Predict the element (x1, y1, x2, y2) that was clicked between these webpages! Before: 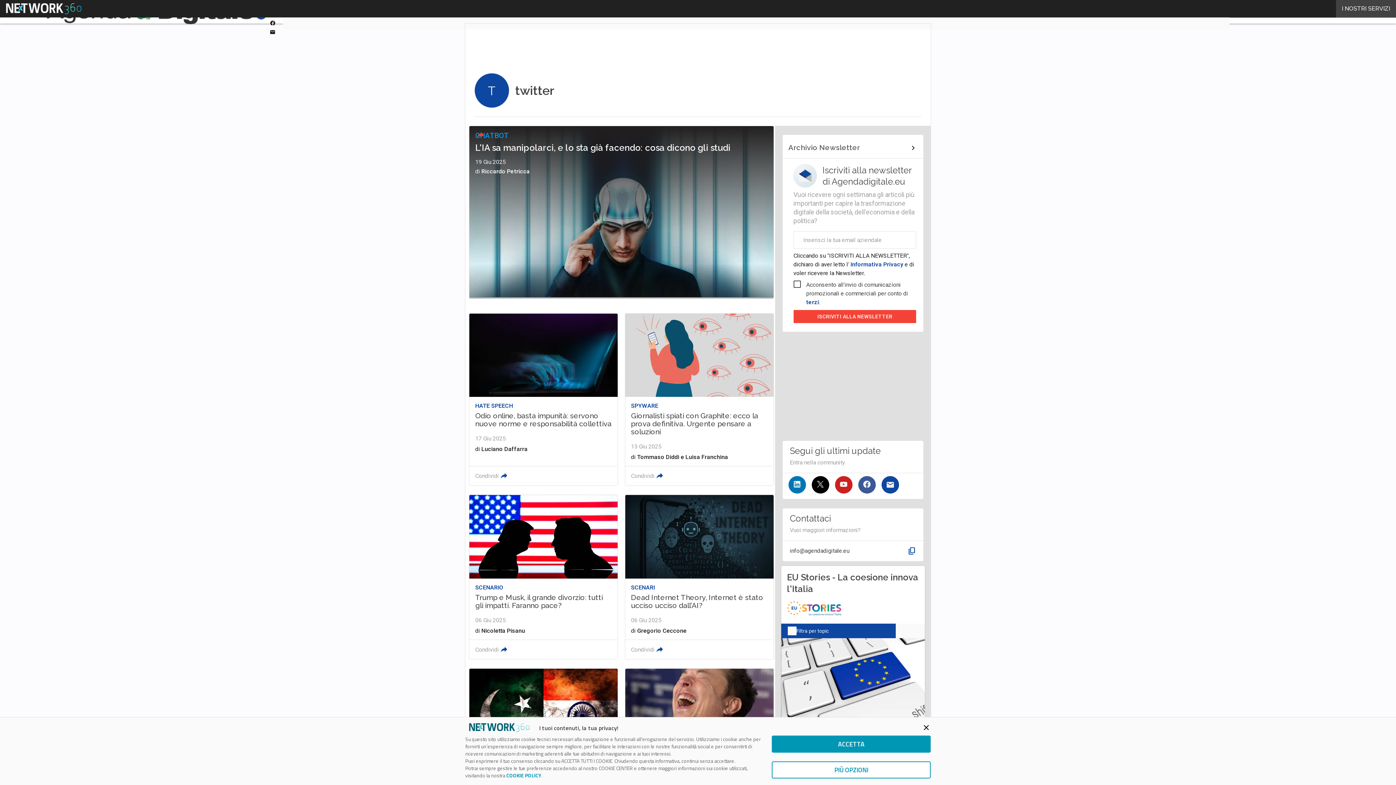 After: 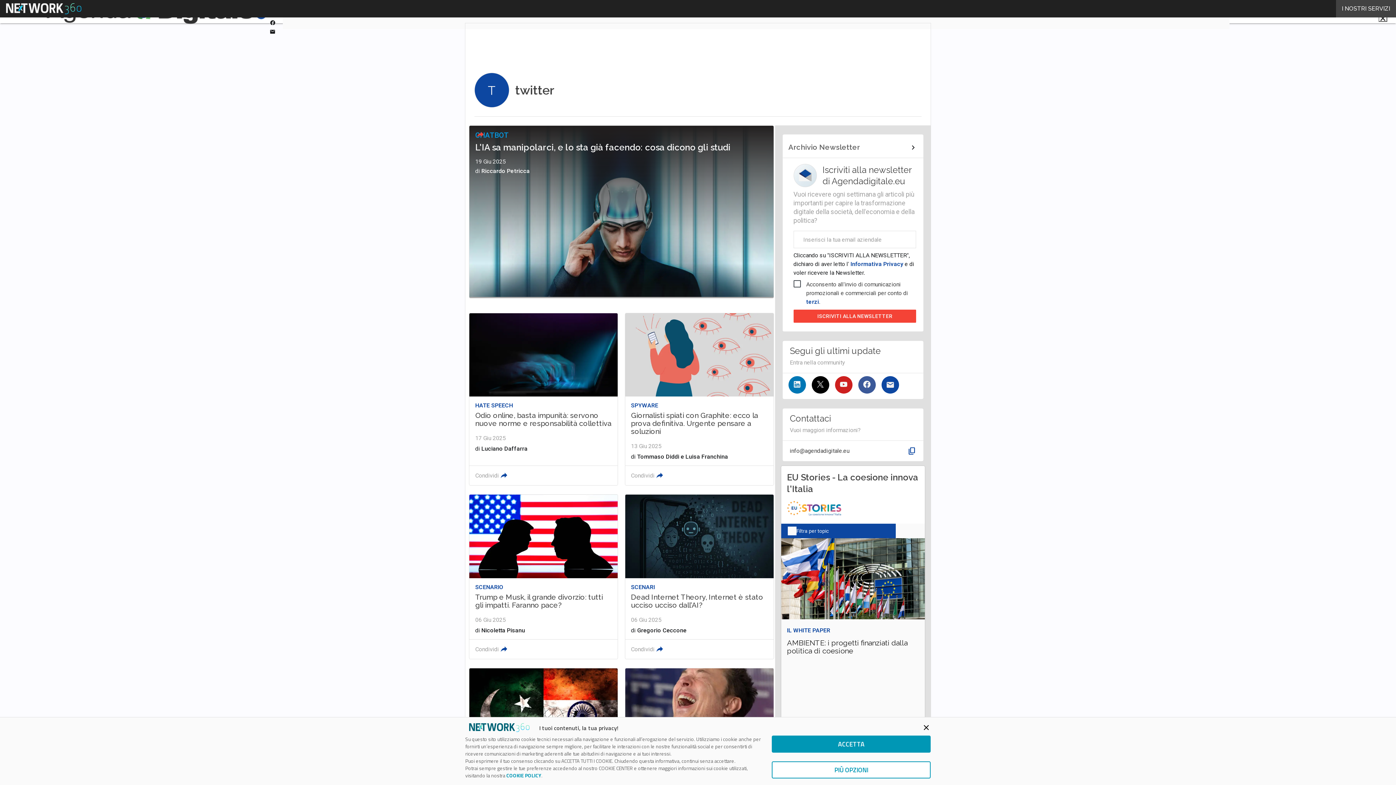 Action: bbox: (849, 261, 904, 268) label:  Informativa Privacy 